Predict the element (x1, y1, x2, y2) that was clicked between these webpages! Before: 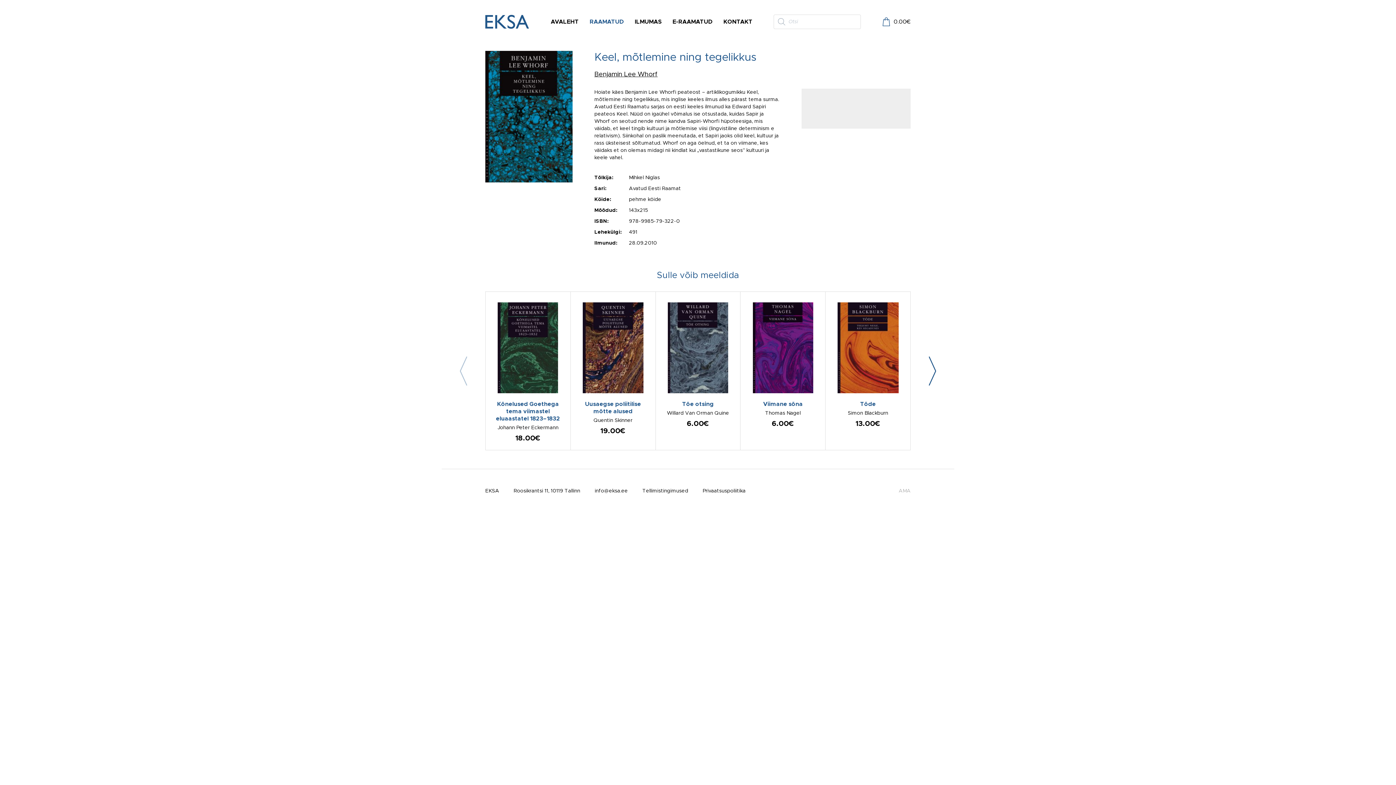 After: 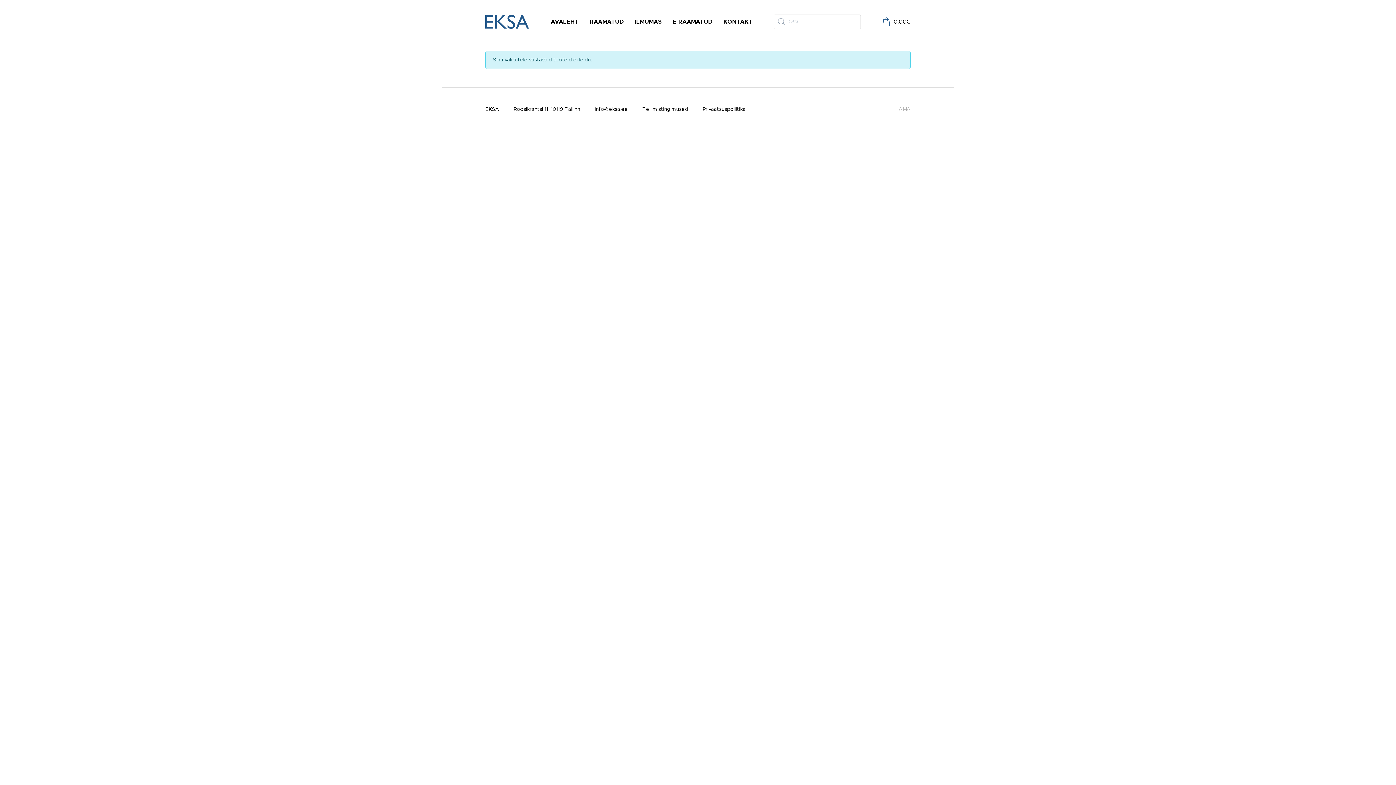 Action: bbox: (594, 71, 657, 77) label: Benjamin Lee Whorf